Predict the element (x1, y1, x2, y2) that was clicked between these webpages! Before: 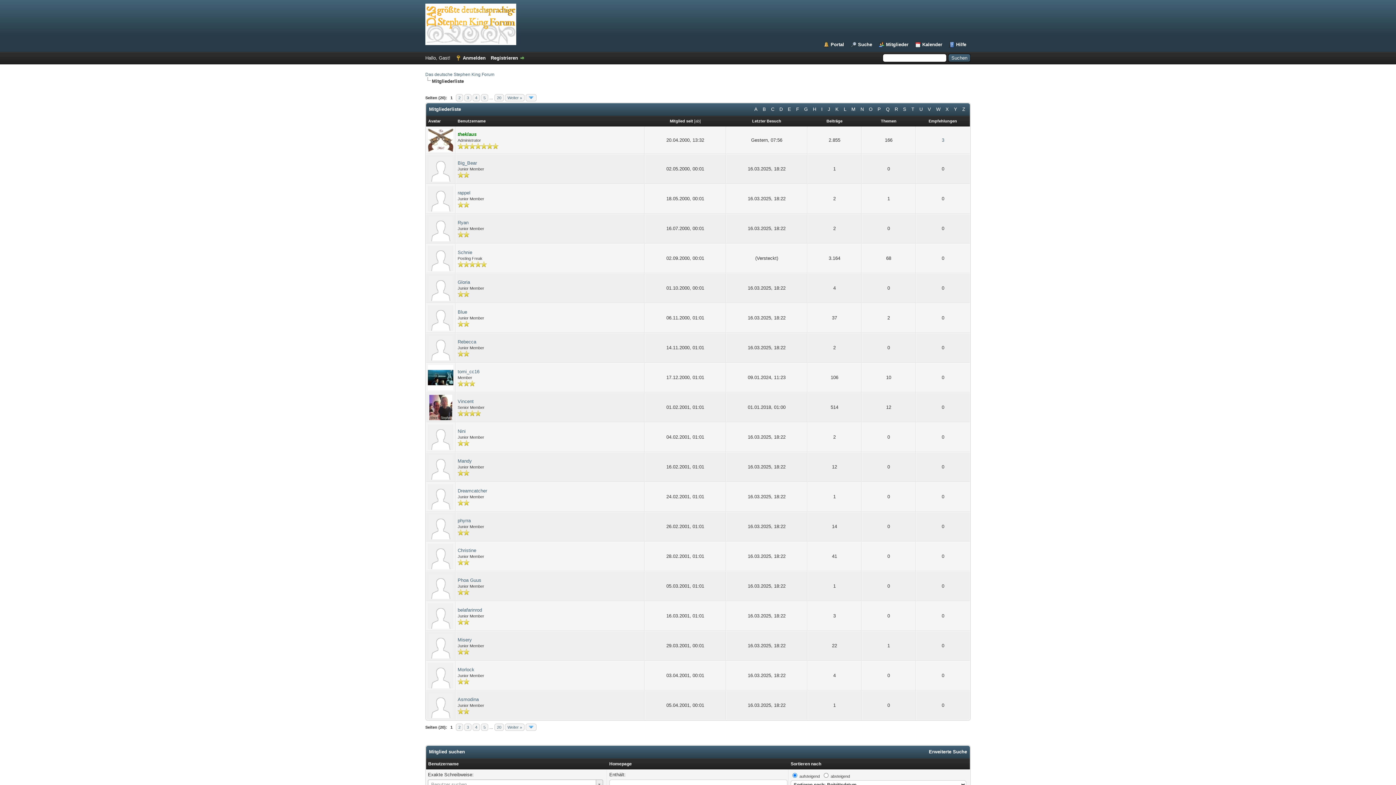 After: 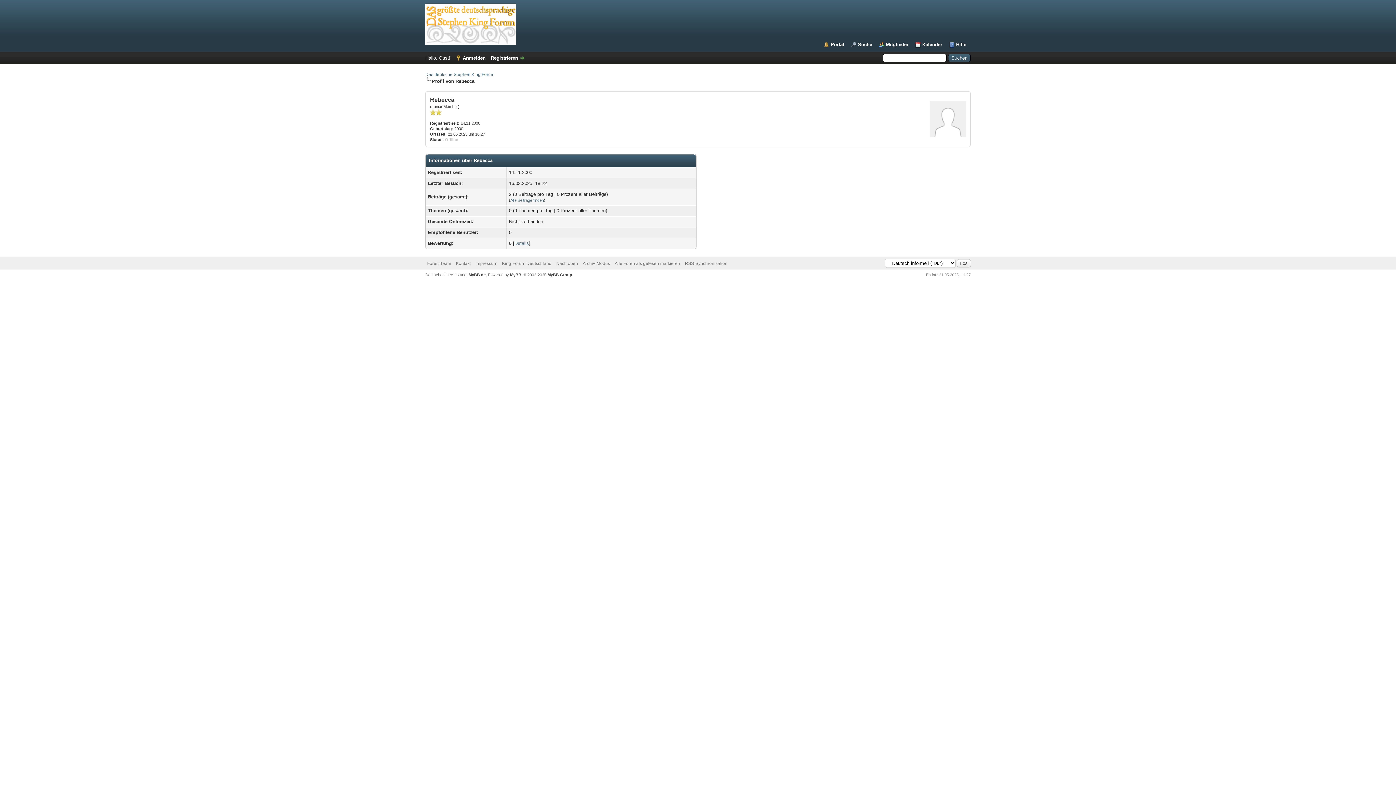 Action: bbox: (457, 339, 476, 344) label: Rebecca